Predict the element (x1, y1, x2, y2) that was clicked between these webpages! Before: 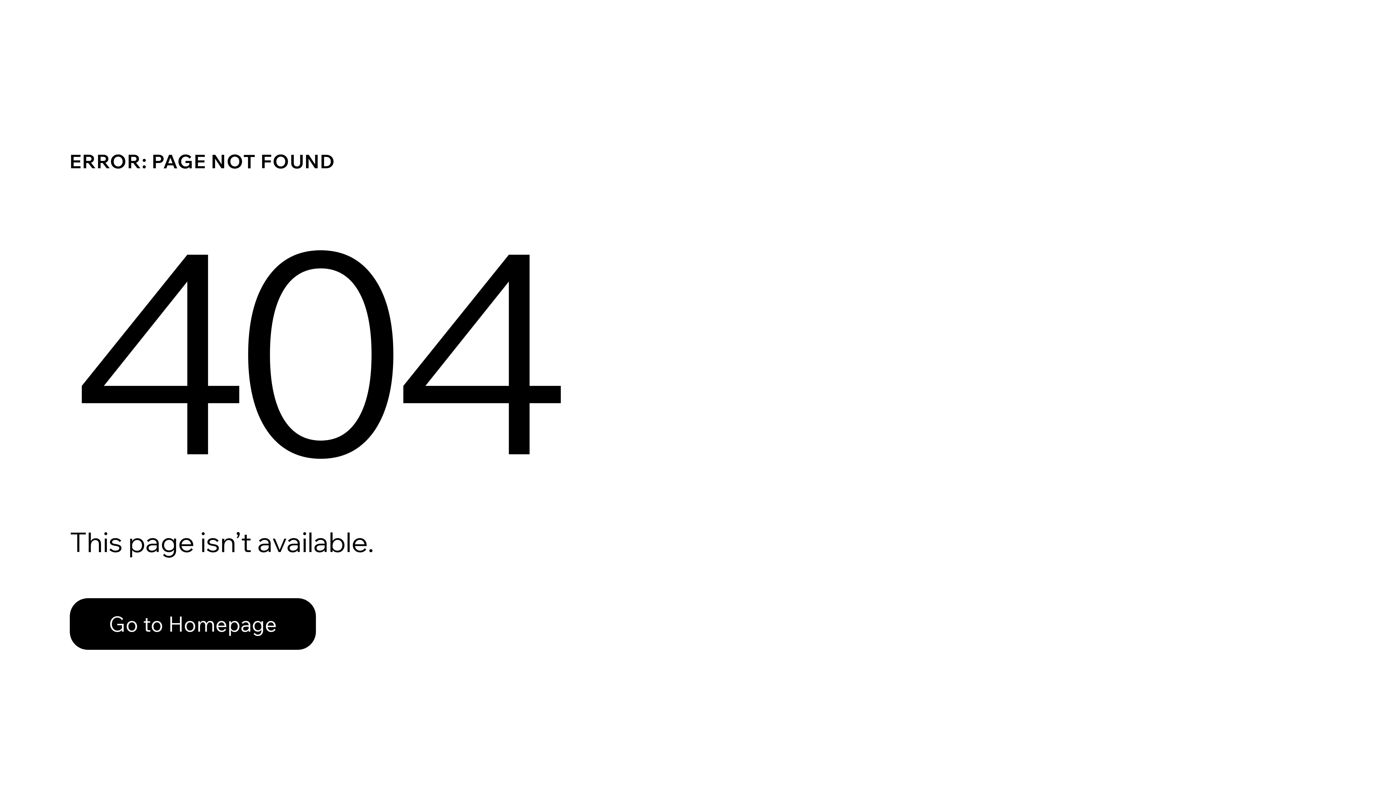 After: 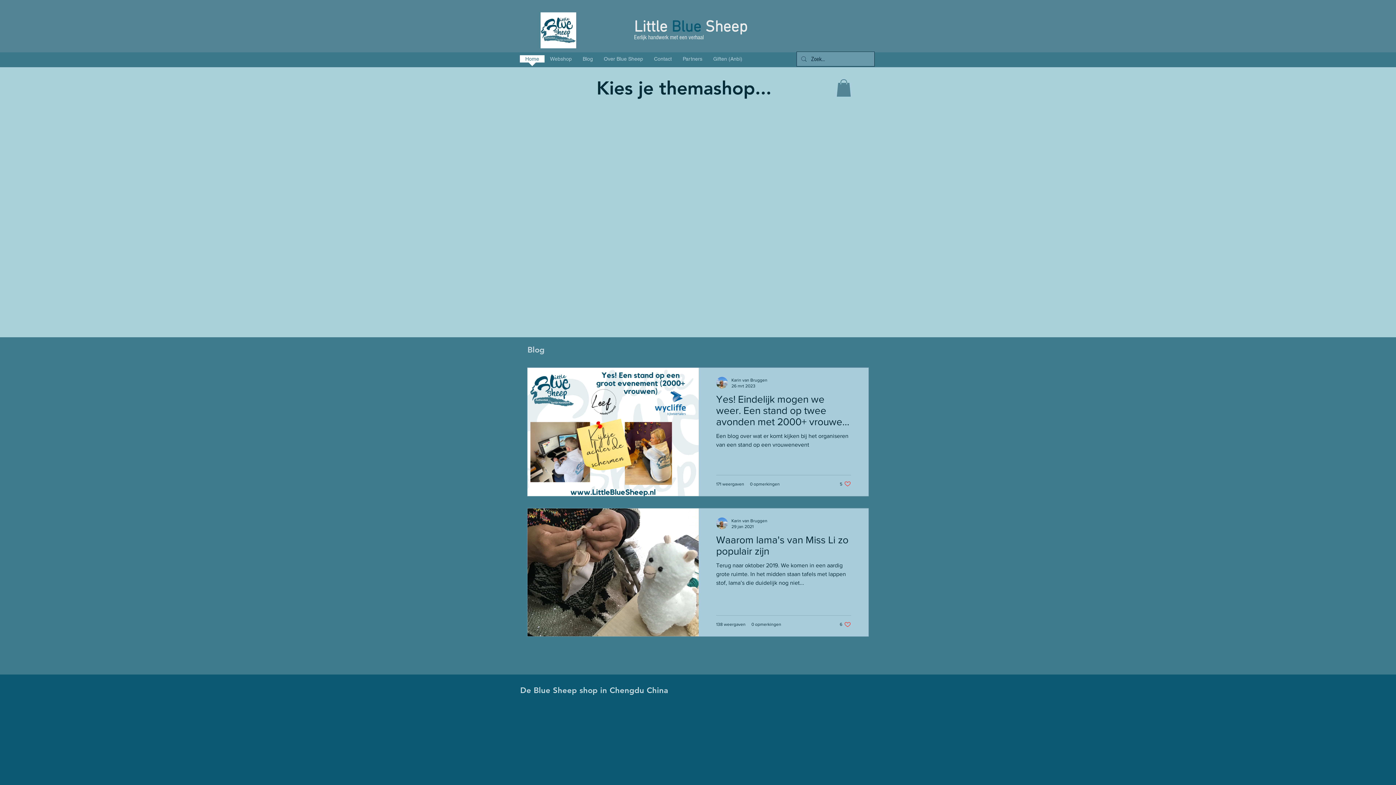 Action: label: Go to Homepage bbox: (69, 598, 316, 650)